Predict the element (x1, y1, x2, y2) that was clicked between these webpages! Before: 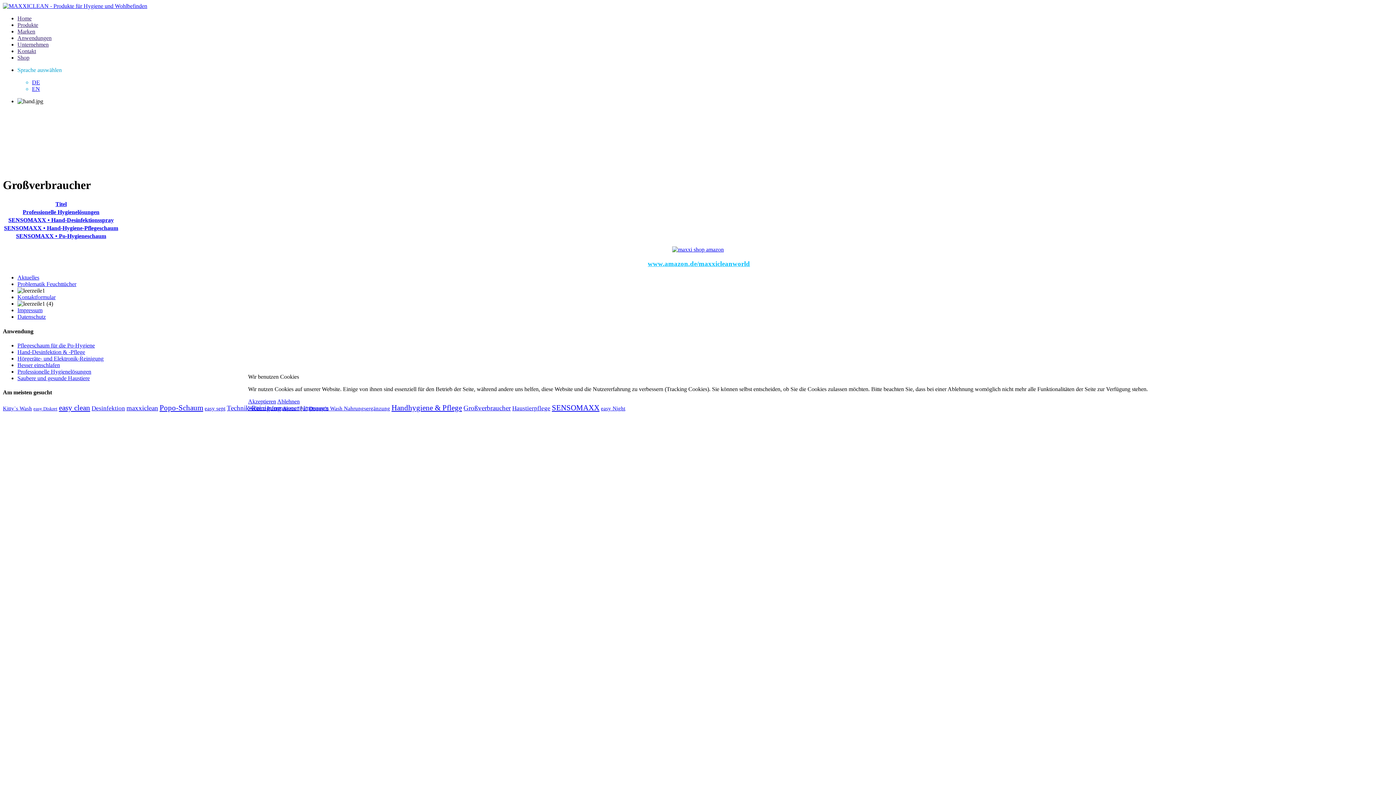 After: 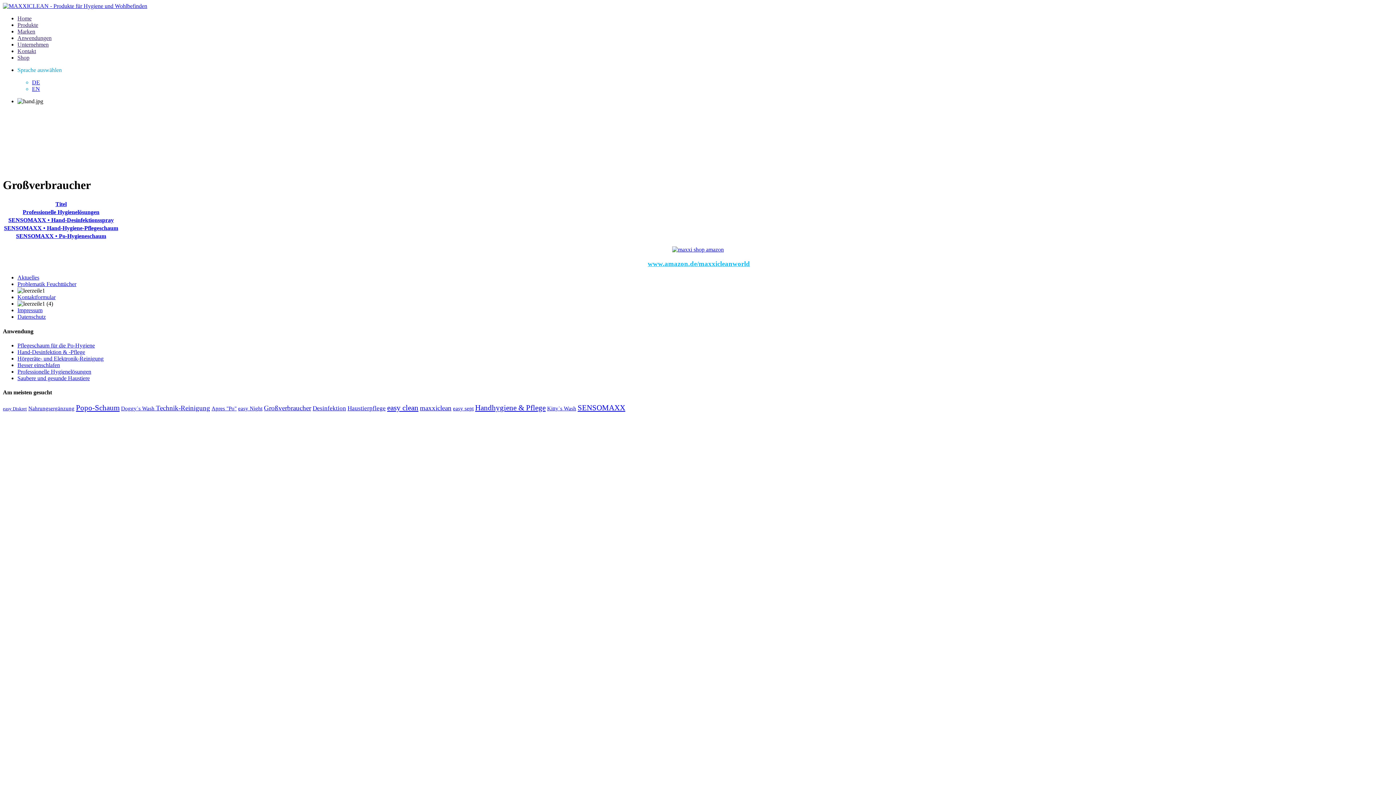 Action: label: Akzeptieren bbox: (248, 398, 276, 404)